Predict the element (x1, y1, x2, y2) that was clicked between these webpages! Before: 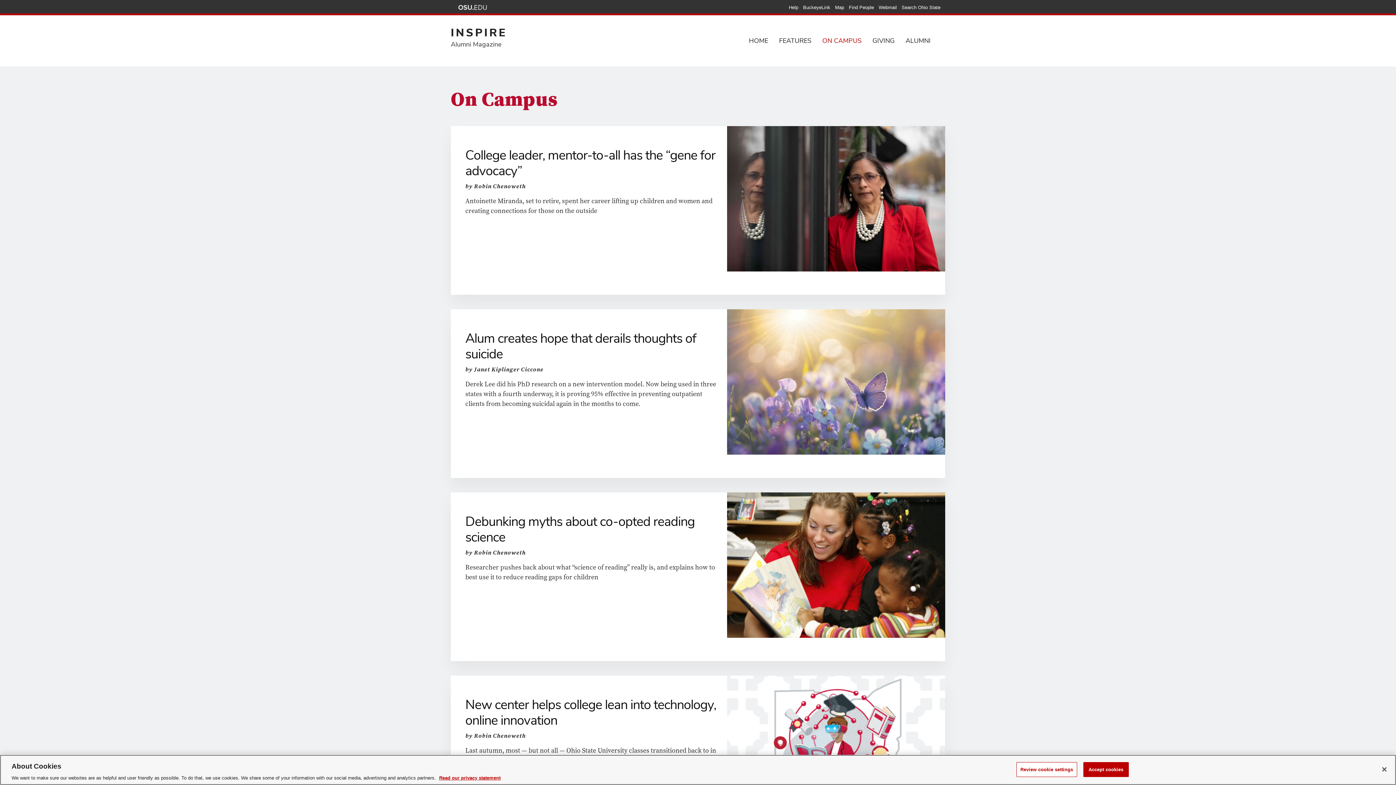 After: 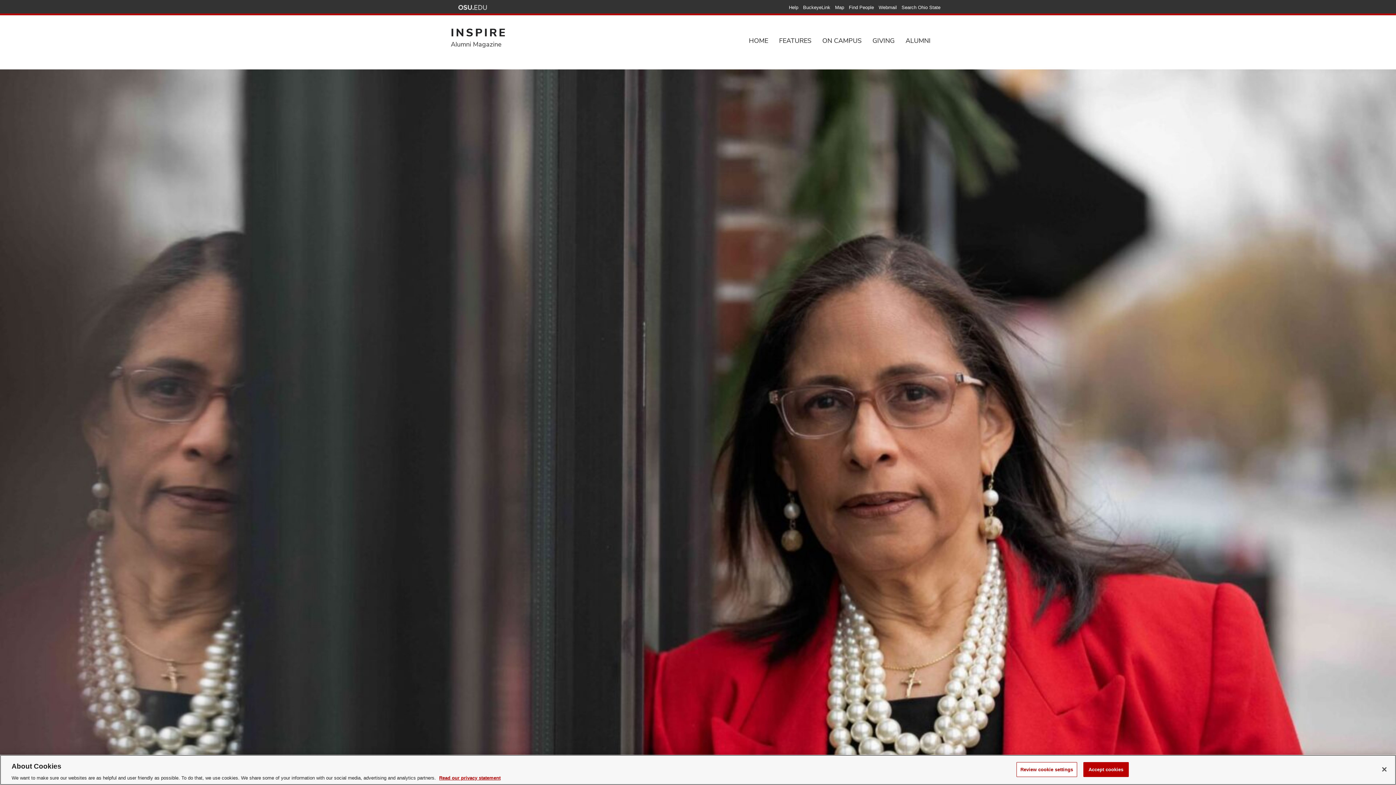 Action: bbox: (465, 146, 715, 179) label: College leader, mentor-to-all has the “gene for advocacy”